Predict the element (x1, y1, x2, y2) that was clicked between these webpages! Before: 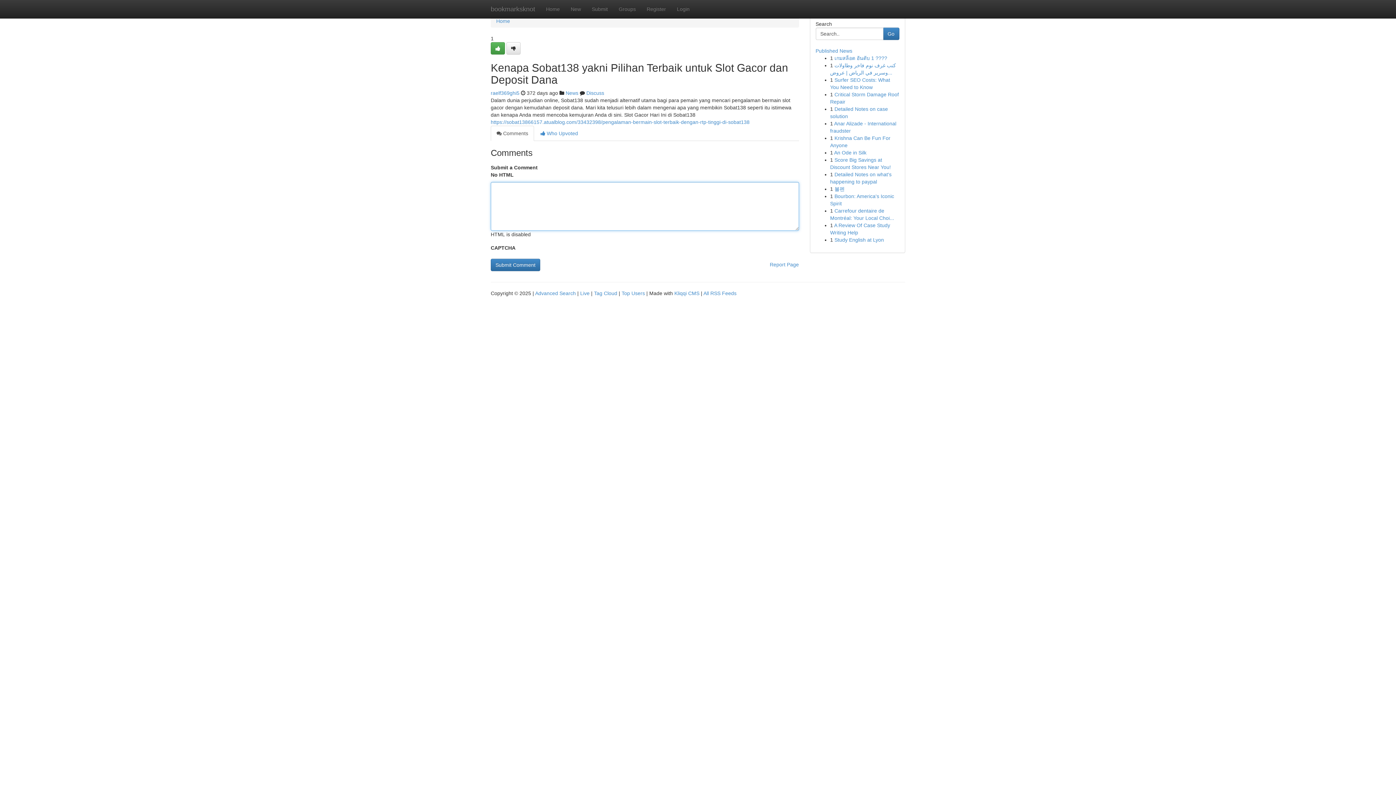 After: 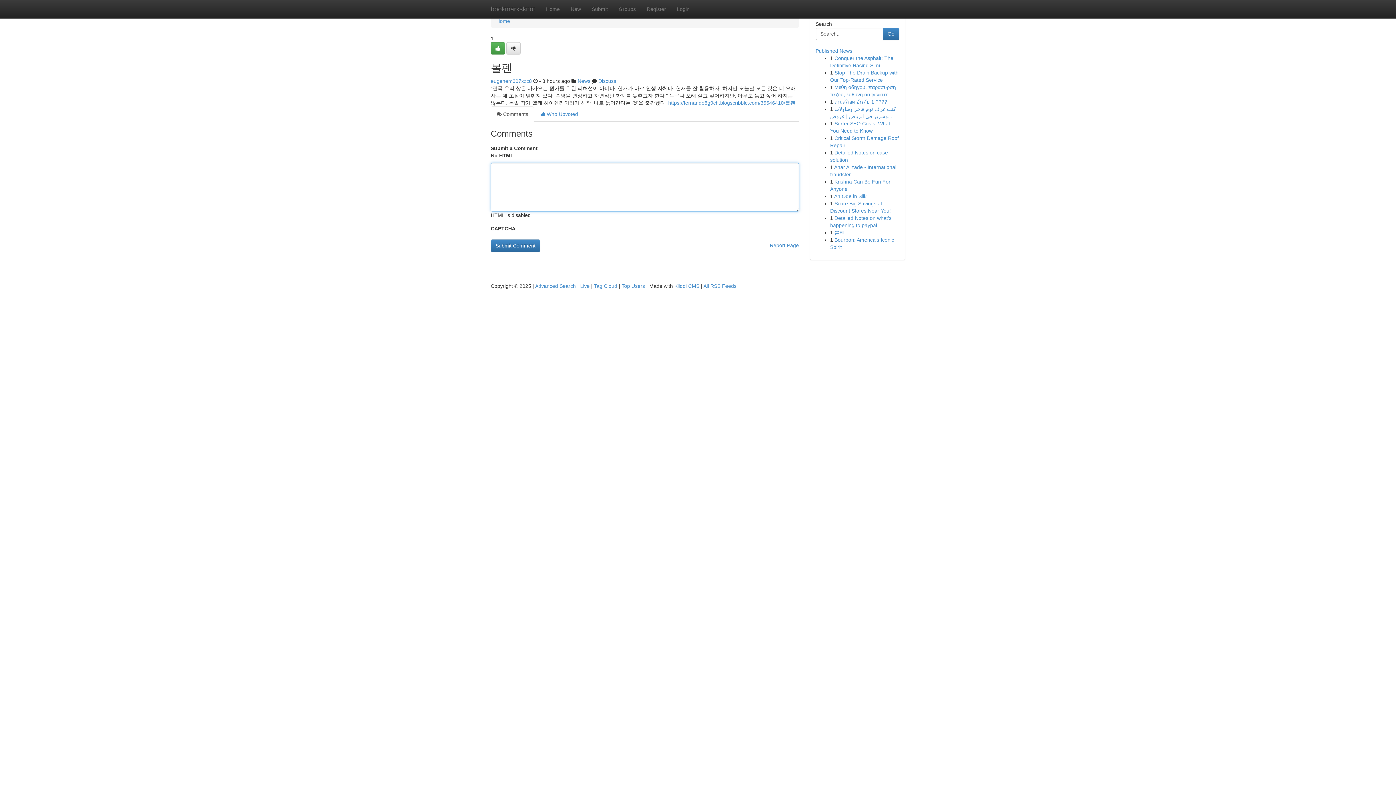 Action: label: 볼펜 bbox: (834, 186, 844, 192)